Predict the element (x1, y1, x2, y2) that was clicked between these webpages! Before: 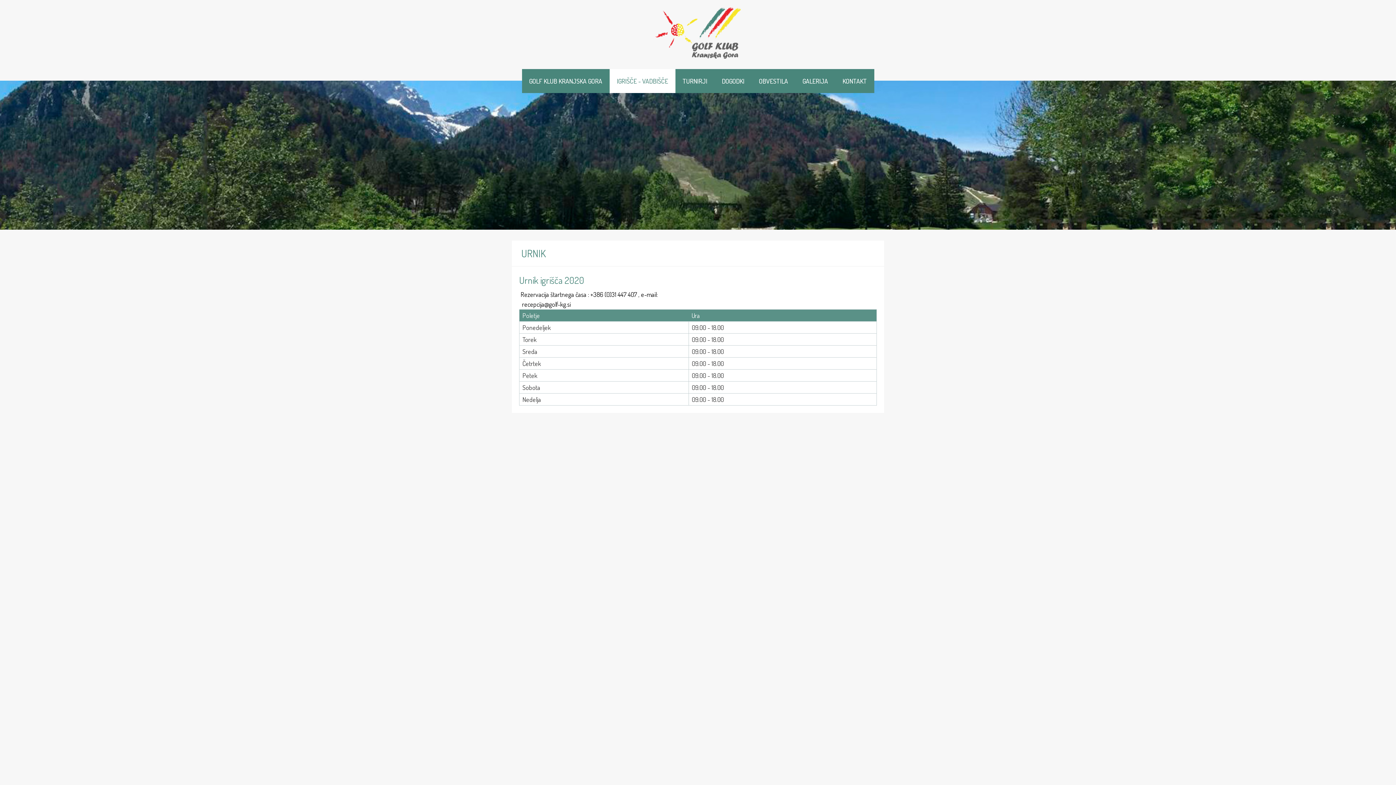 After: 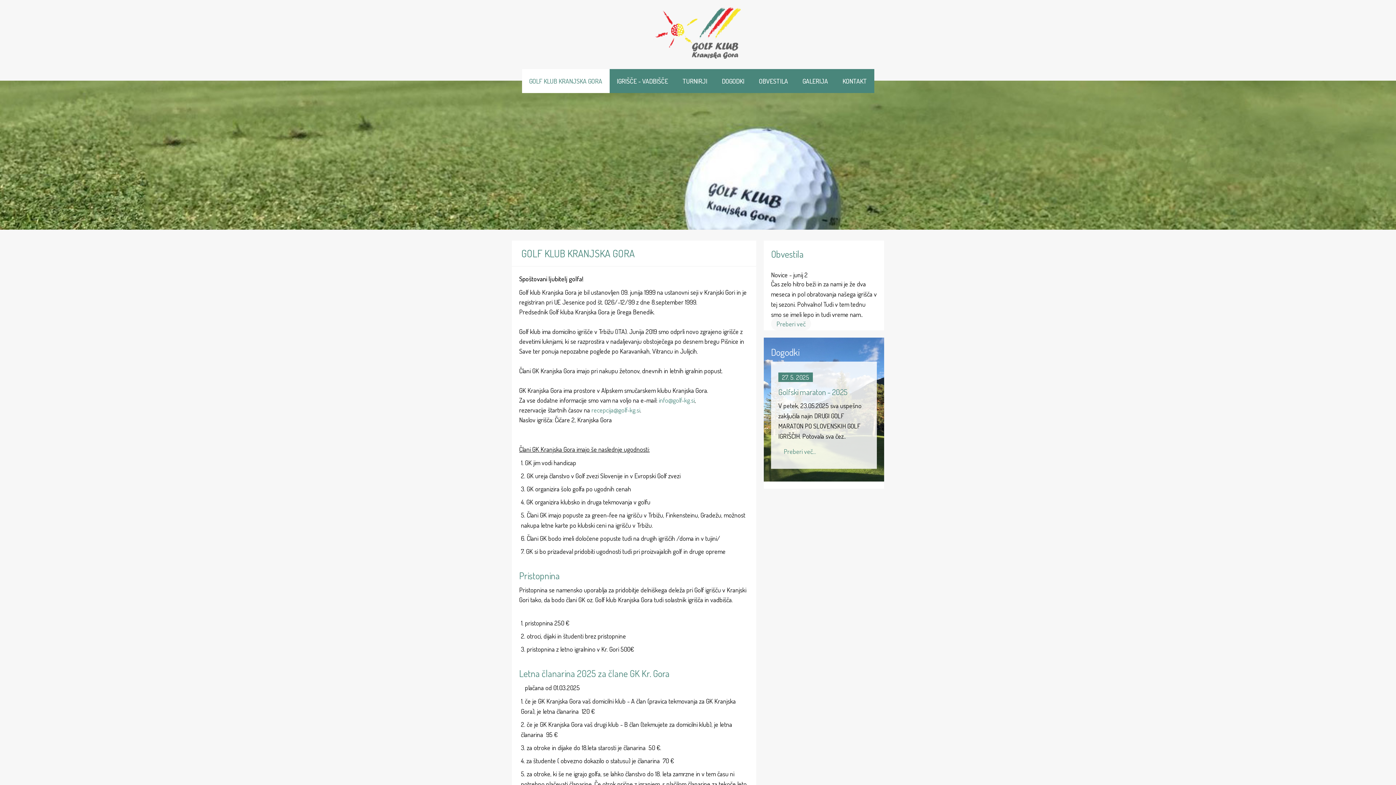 Action: label: GOLF KLUB KRANJSKA GORA bbox: (522, 68, 609, 92)